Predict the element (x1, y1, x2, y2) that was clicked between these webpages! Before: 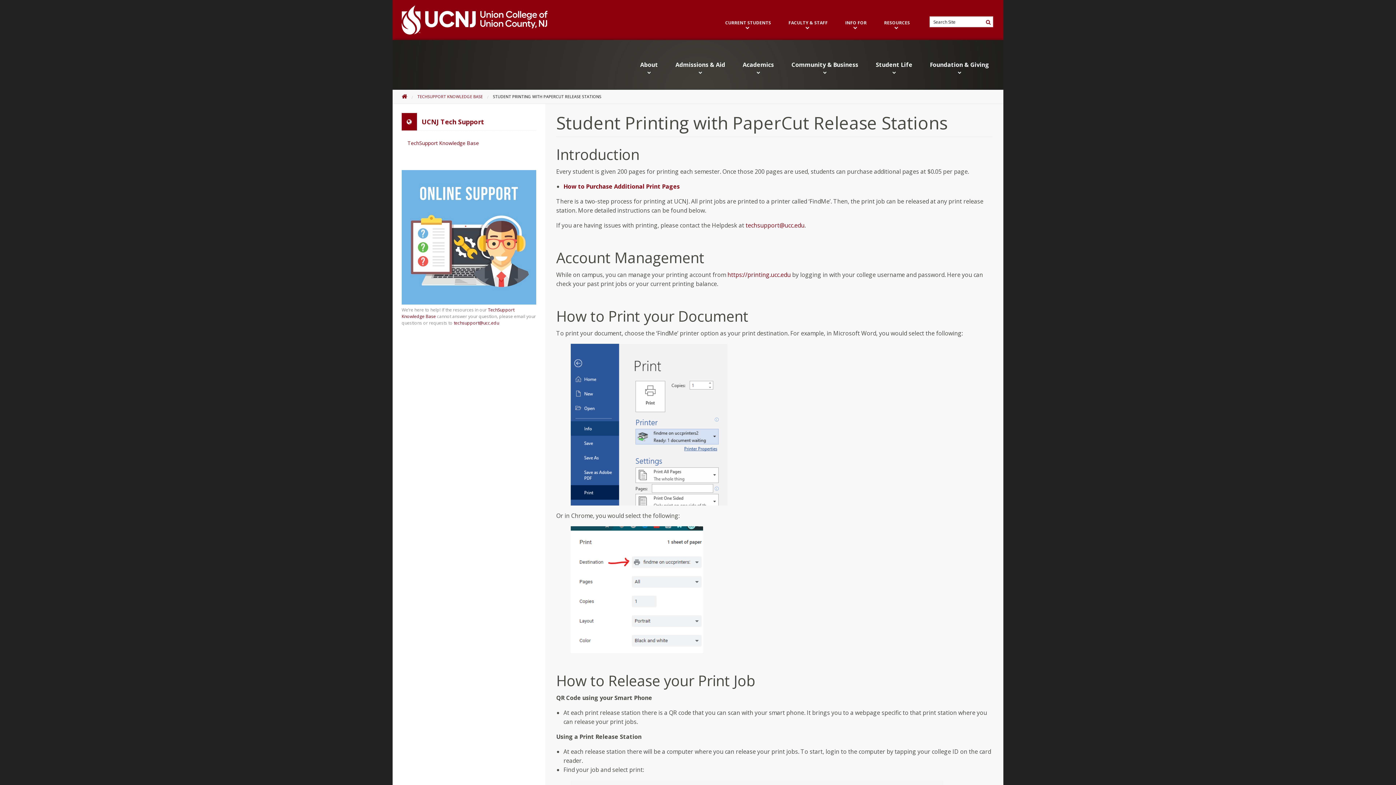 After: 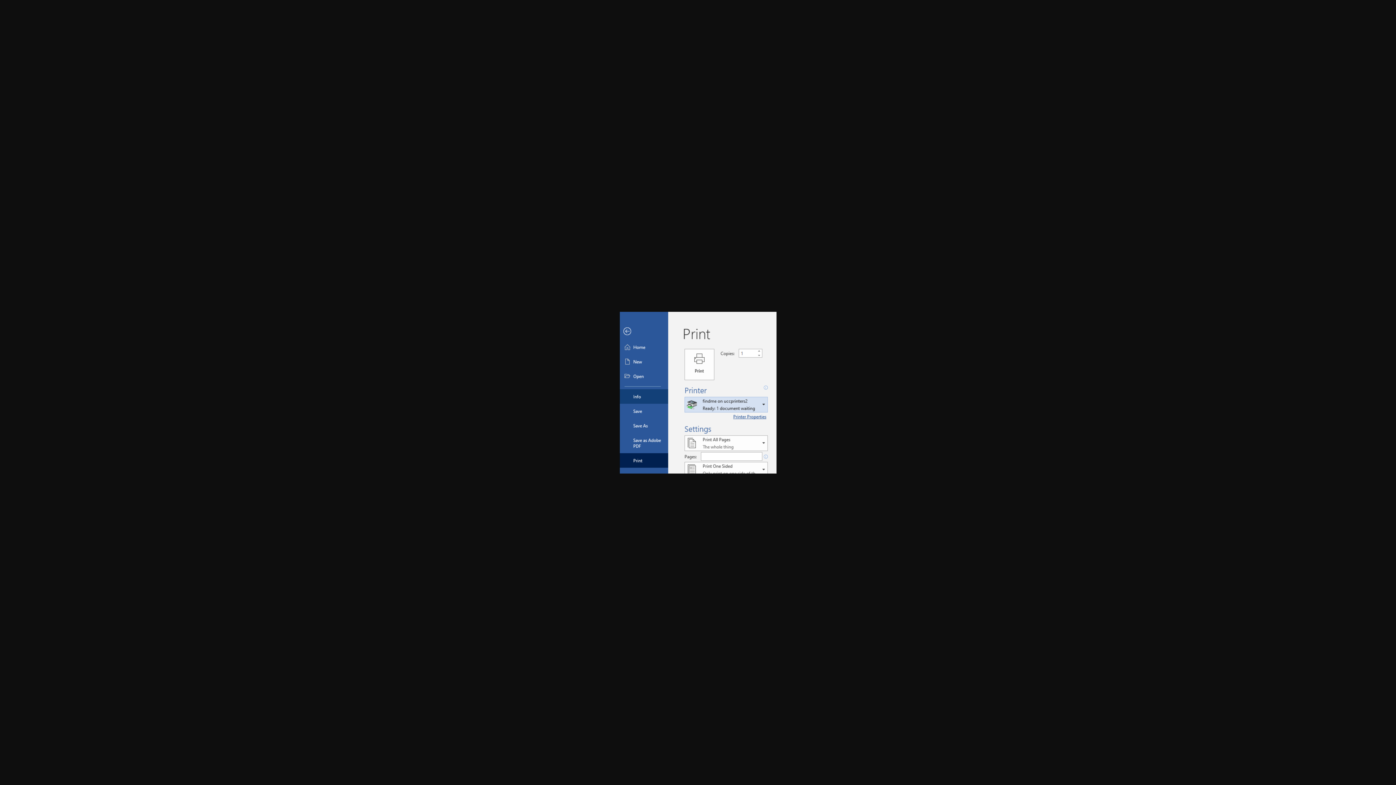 Action: bbox: (570, 497, 727, 505)